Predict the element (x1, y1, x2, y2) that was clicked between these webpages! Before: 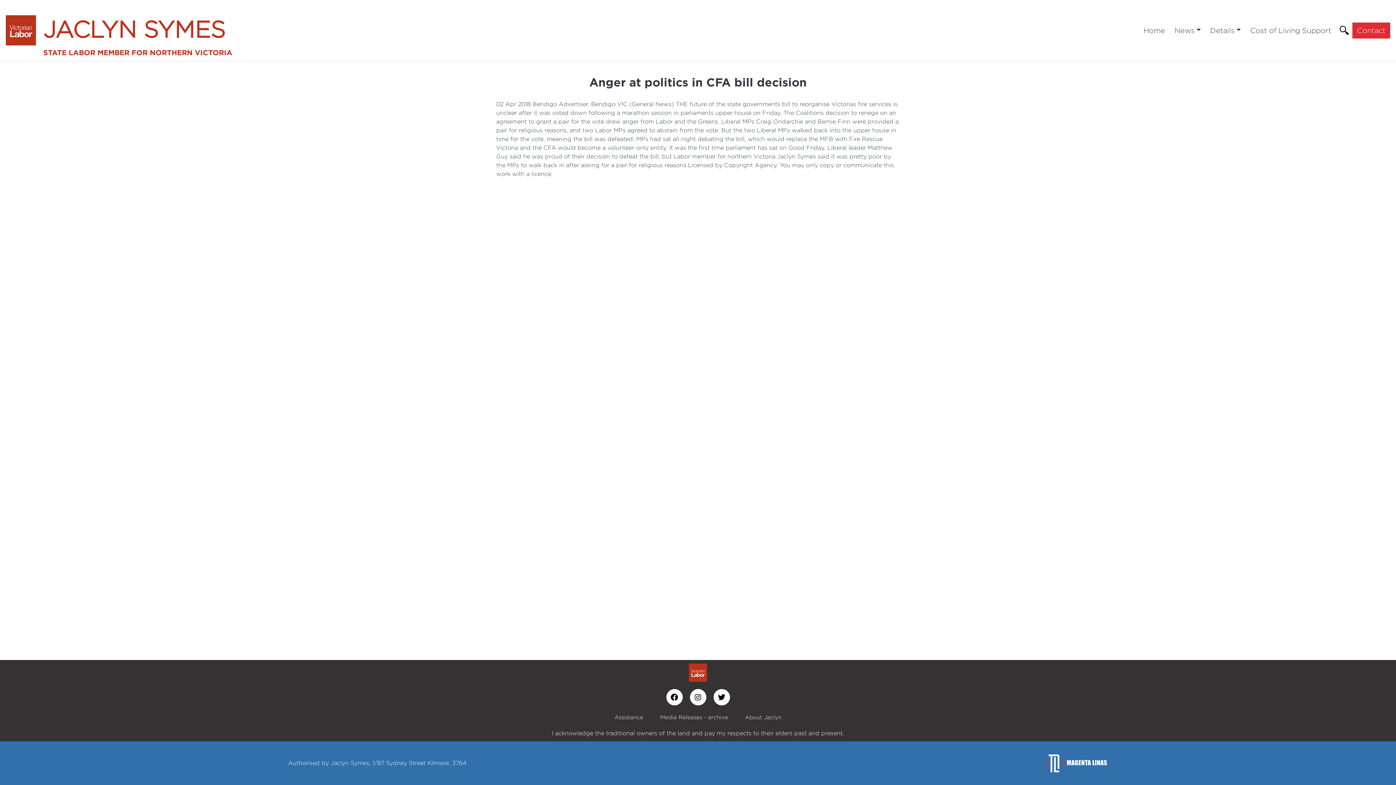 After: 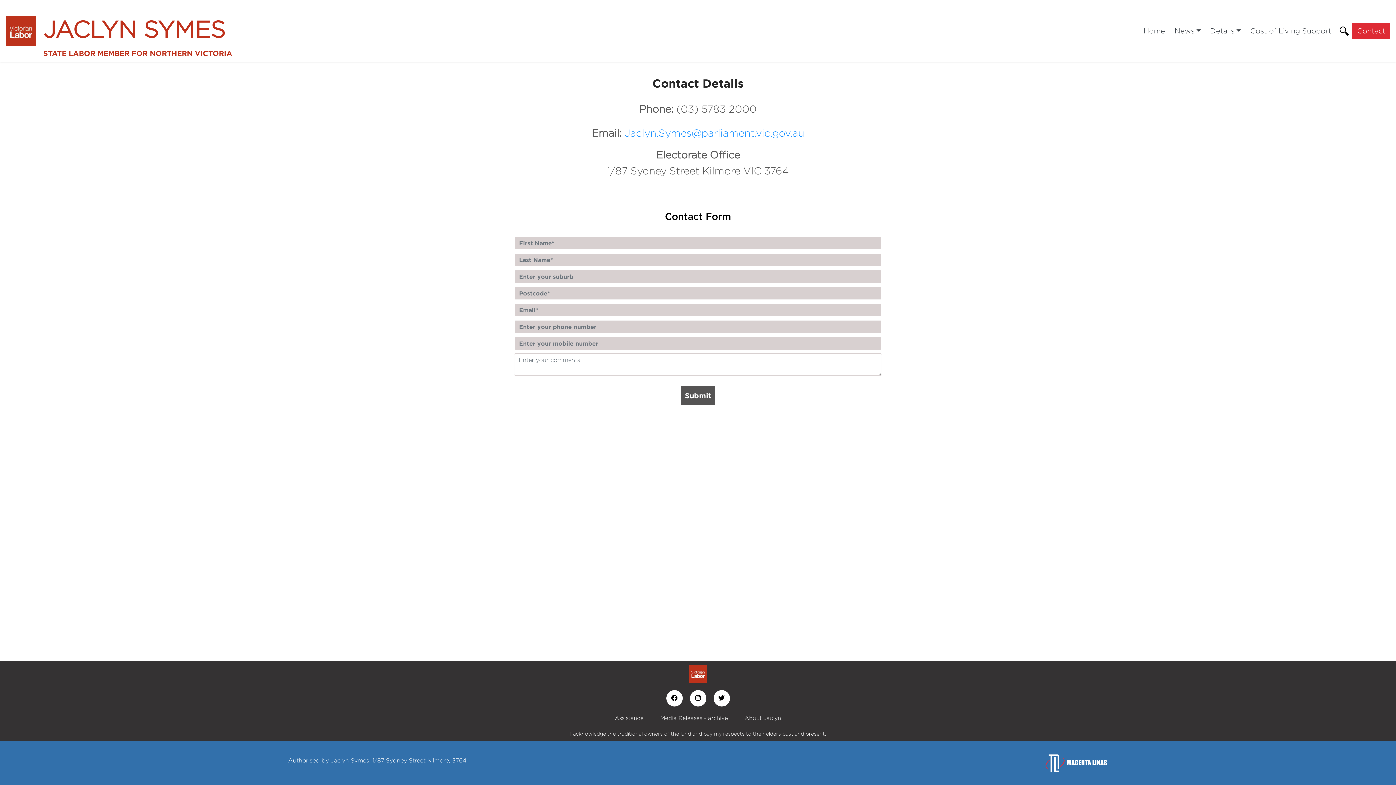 Action: bbox: (1352, 22, 1390, 38) label: Contact